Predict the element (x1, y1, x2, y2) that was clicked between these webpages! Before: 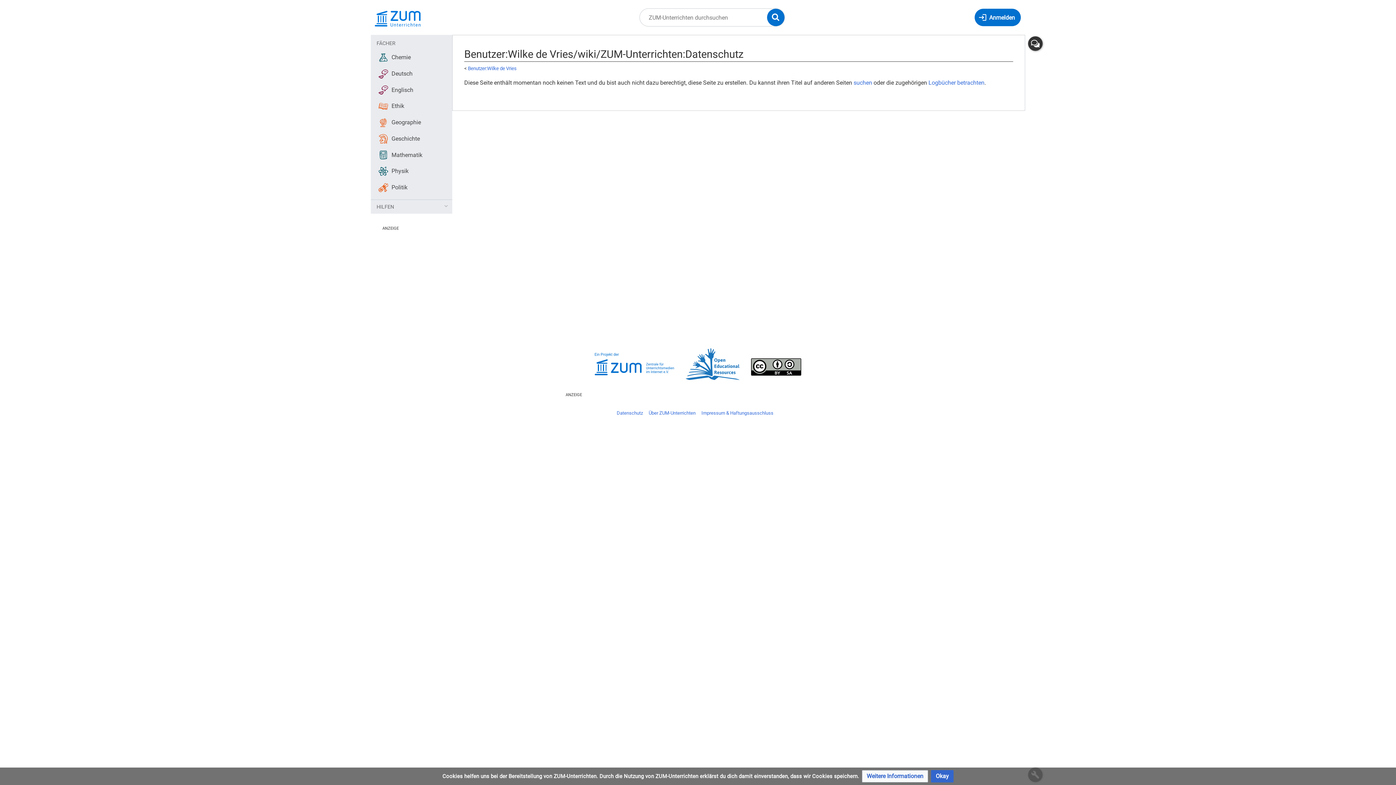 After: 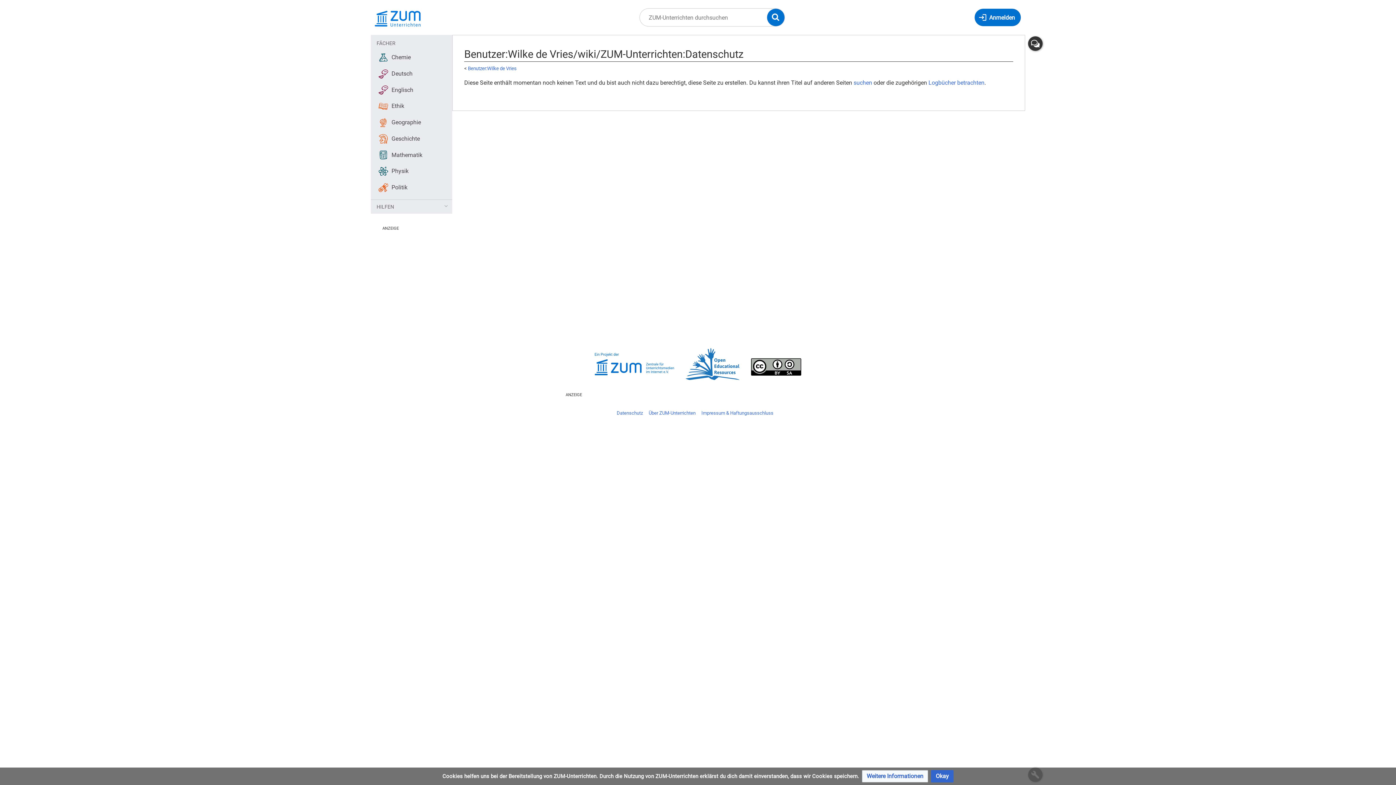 Action: bbox: (862, 770, 928, 782) label: Weitere Informationen